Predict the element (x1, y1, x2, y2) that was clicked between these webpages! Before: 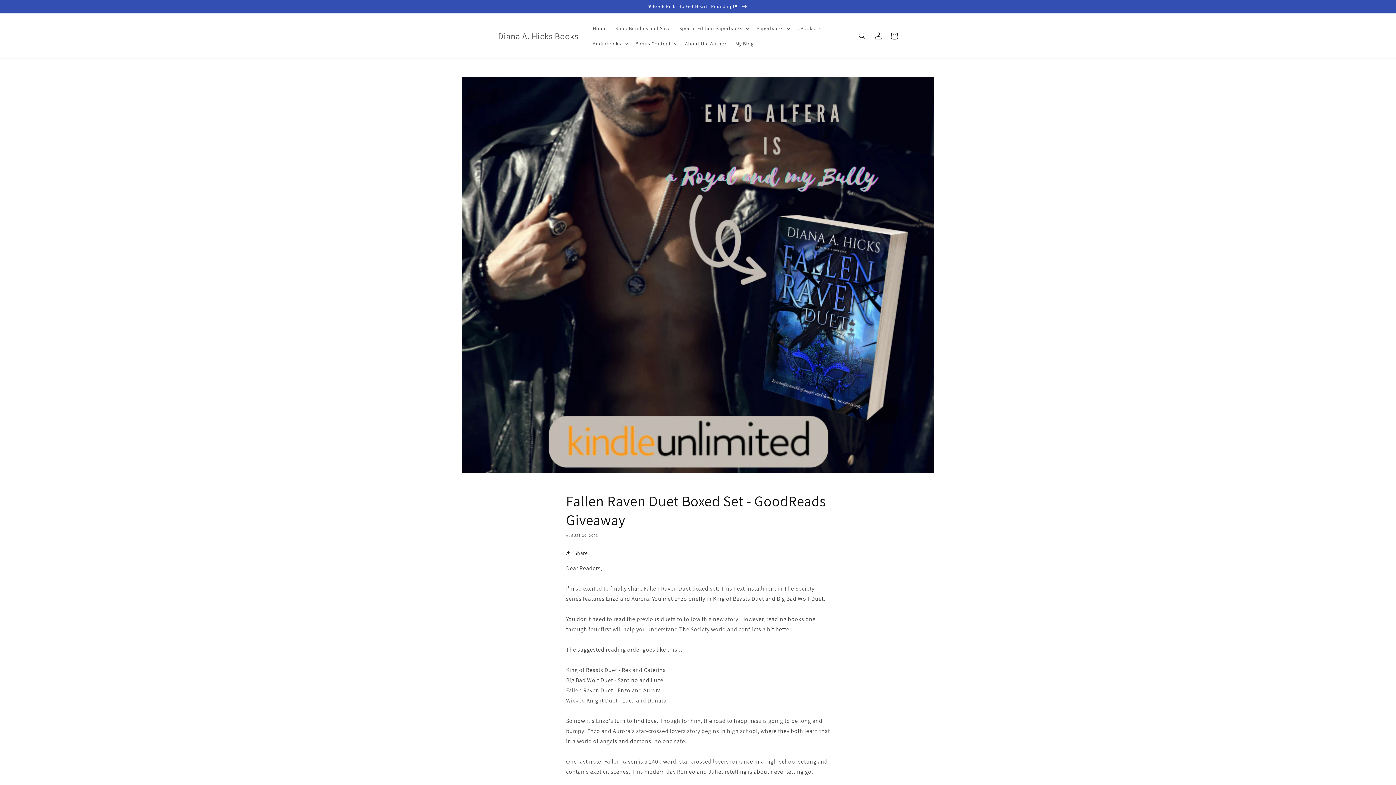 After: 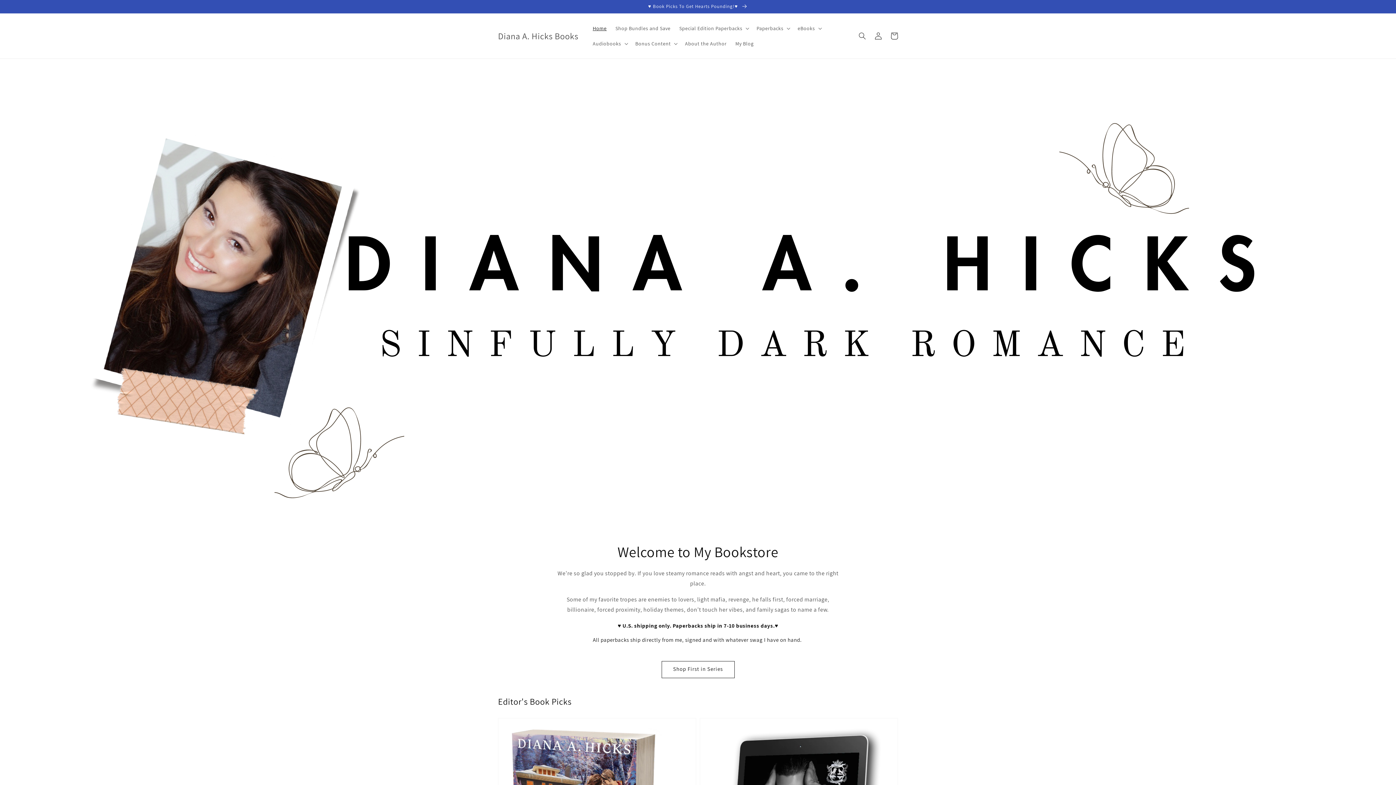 Action: bbox: (588, 20, 611, 36) label: Home